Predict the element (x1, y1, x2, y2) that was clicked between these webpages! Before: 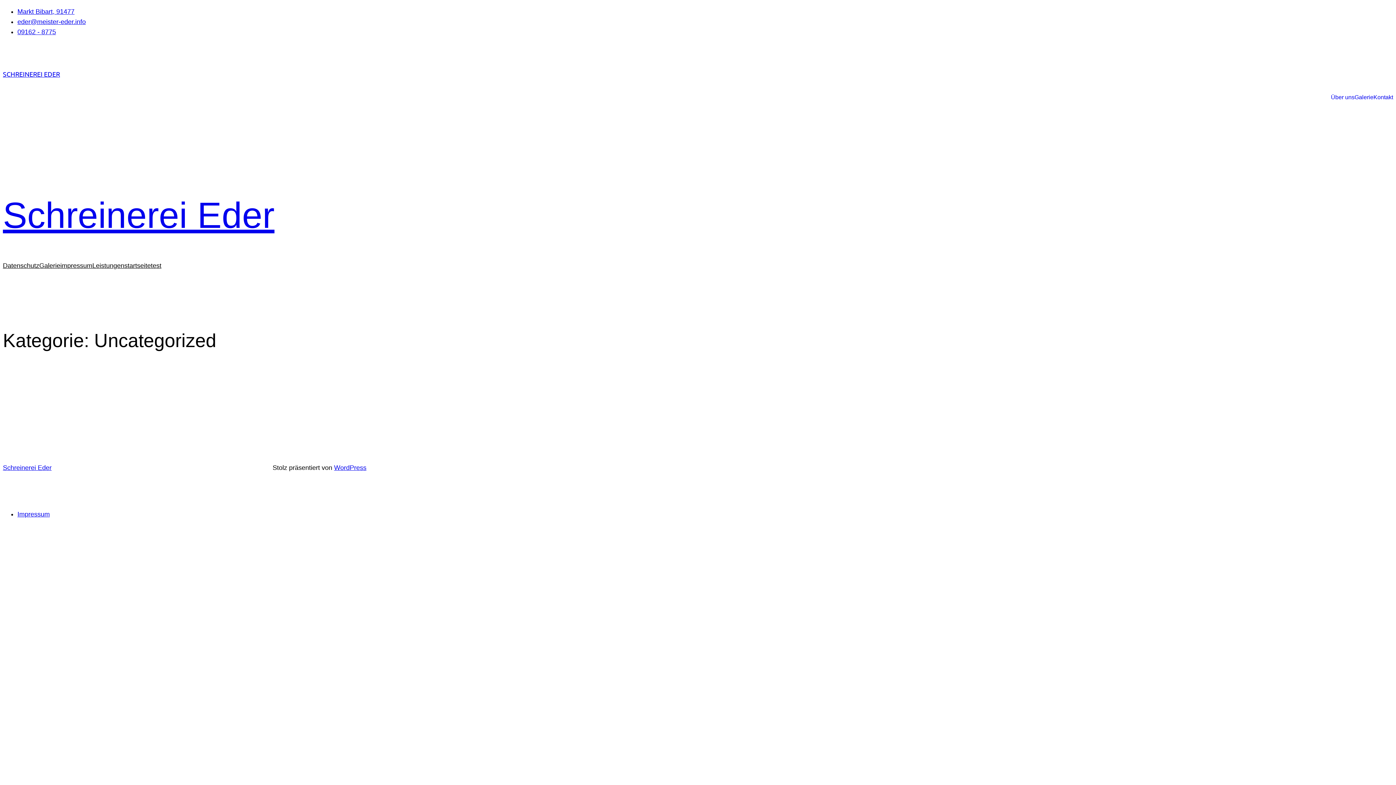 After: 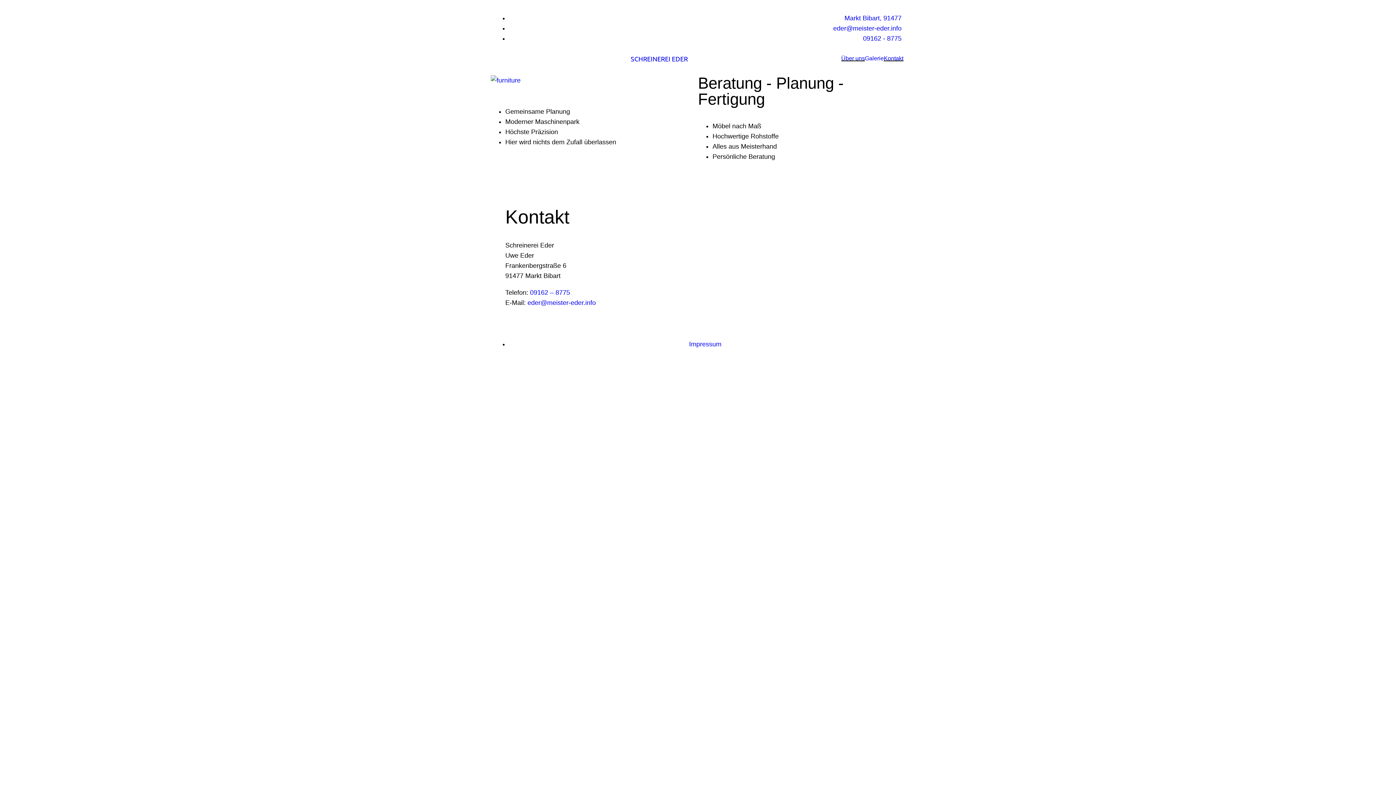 Action: bbox: (124, 260, 150, 270) label: startseite